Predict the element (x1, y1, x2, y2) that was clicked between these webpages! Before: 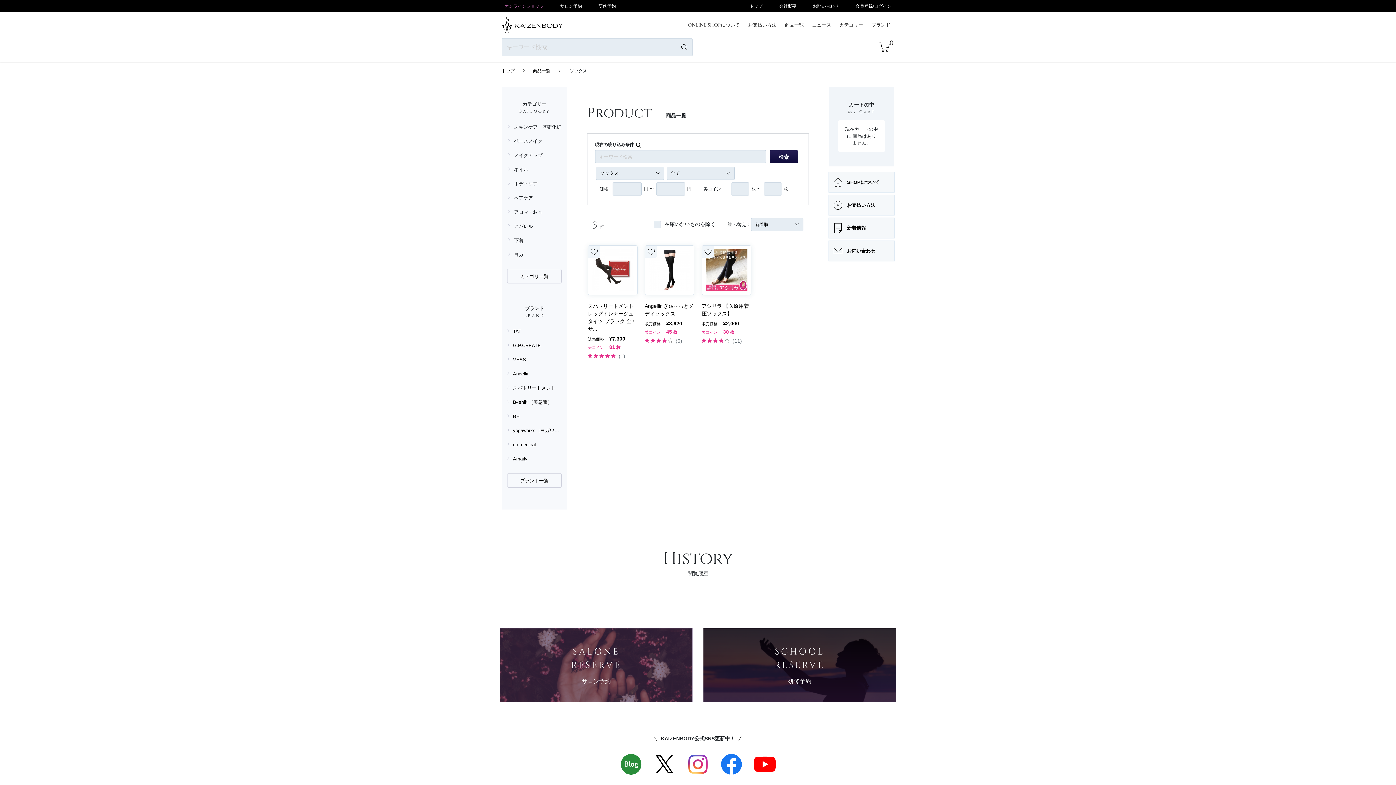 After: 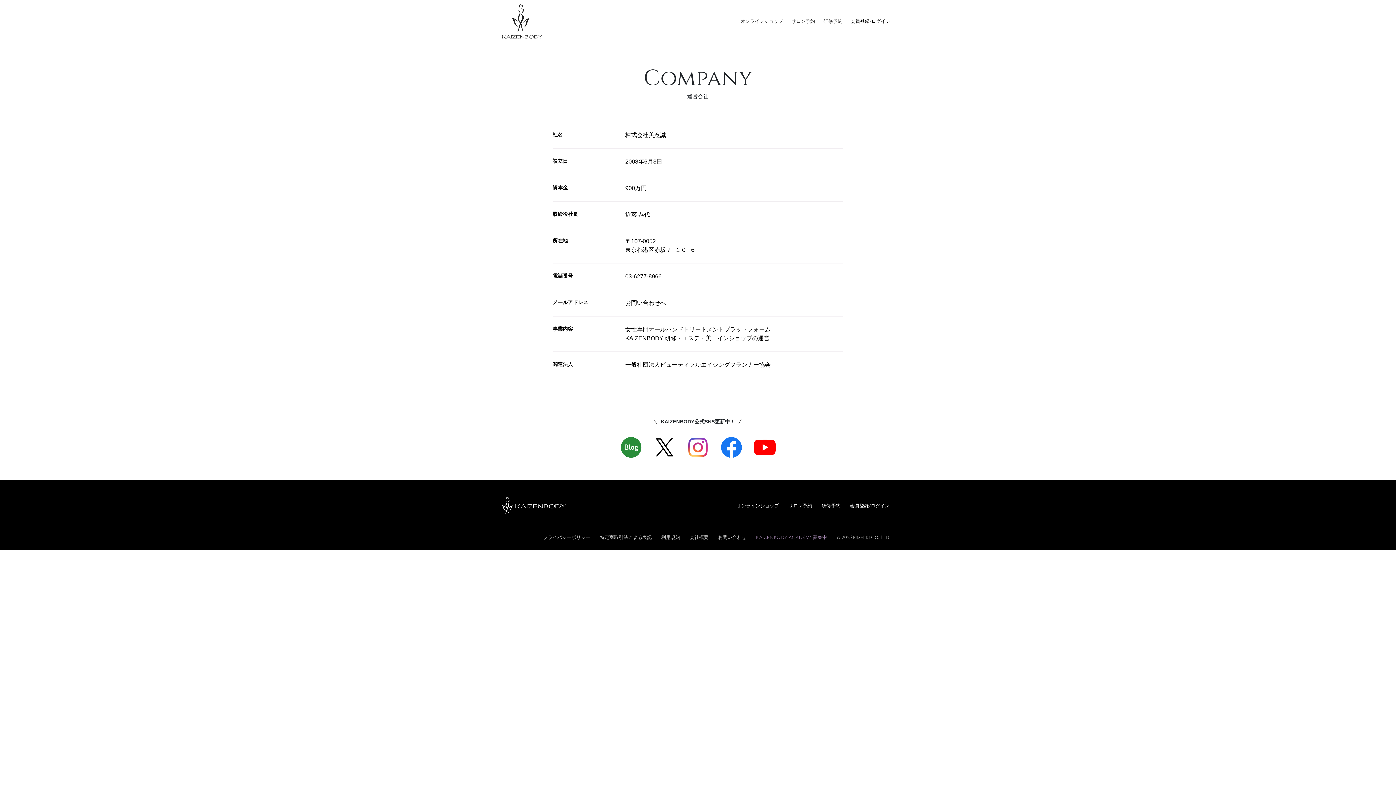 Action: label: 会社概要 bbox: (776, 0, 799, 12)